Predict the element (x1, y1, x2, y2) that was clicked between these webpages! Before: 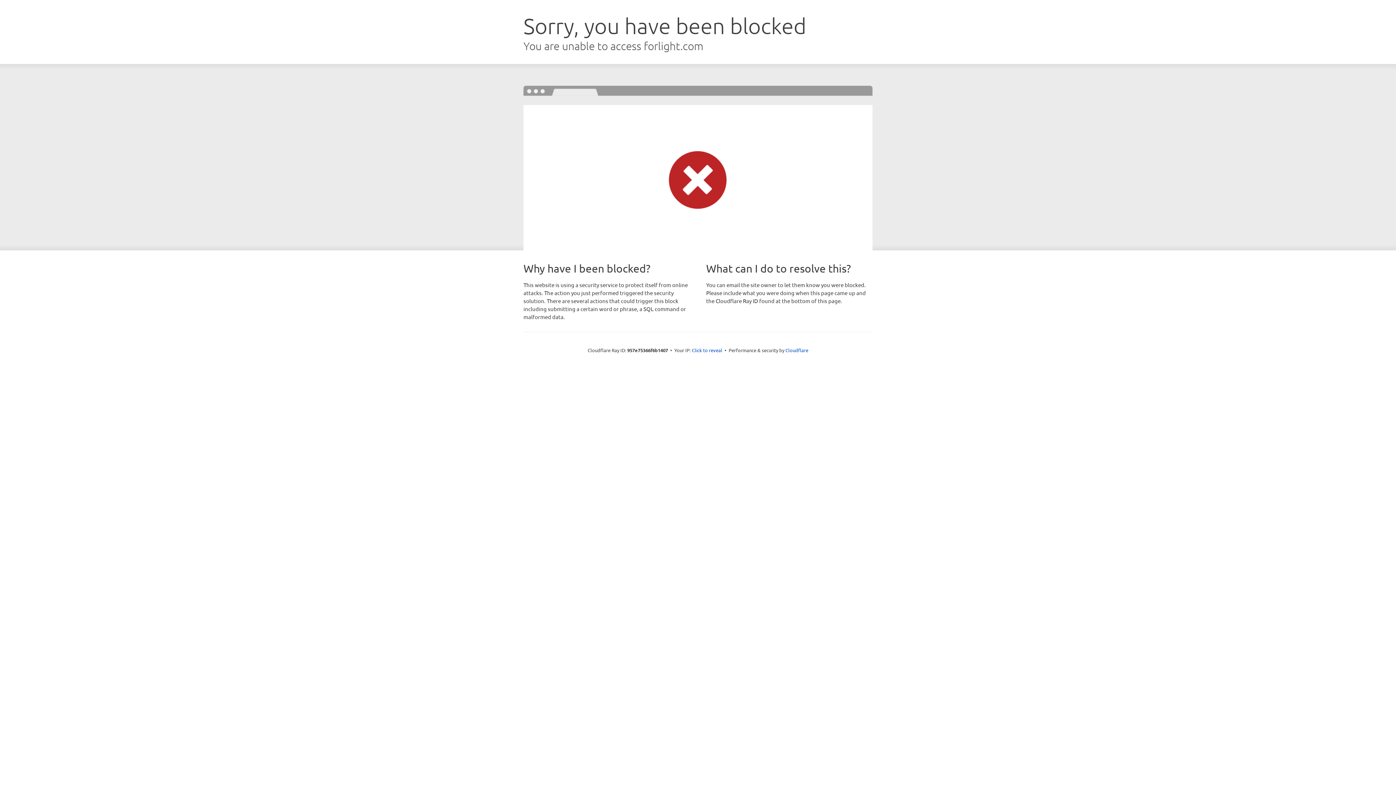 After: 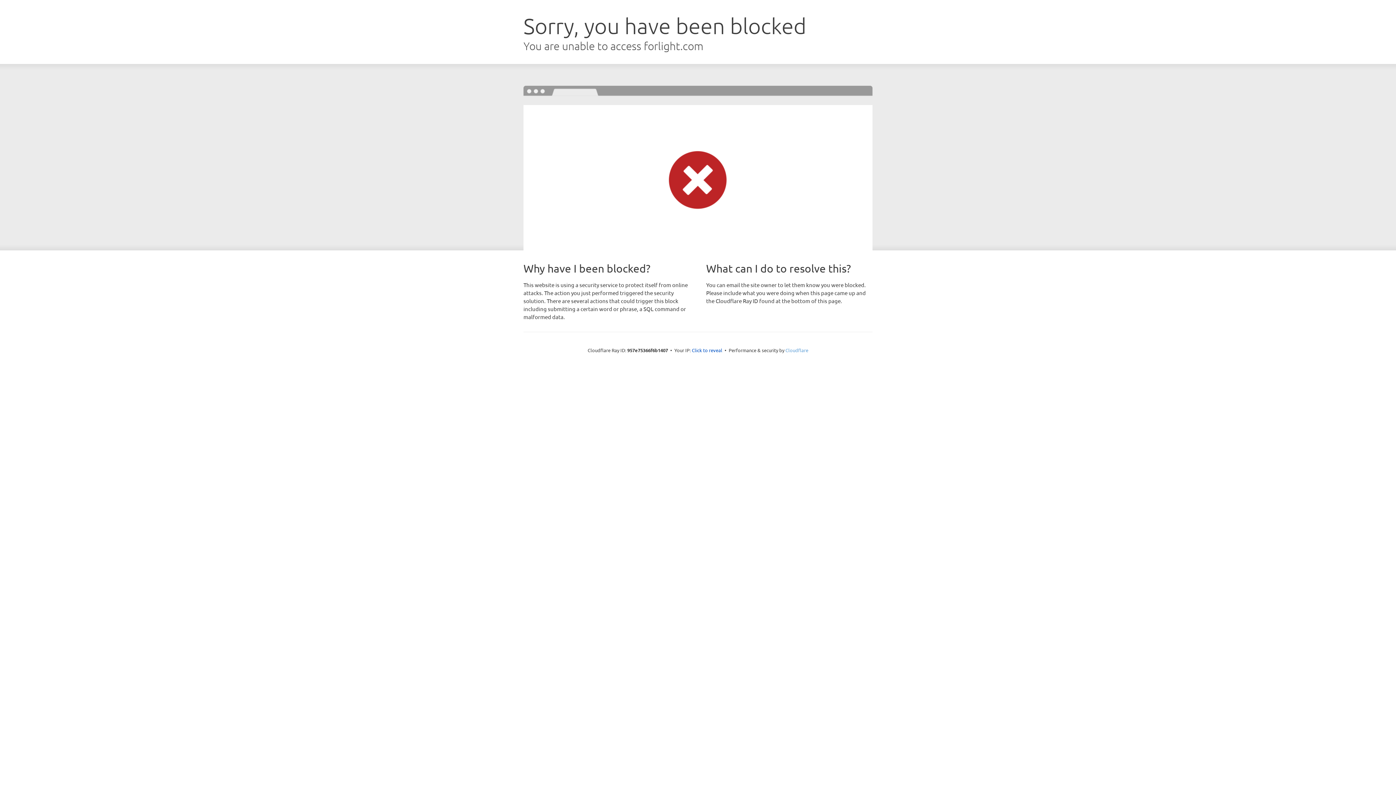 Action: label: Cloudflare bbox: (785, 347, 808, 353)